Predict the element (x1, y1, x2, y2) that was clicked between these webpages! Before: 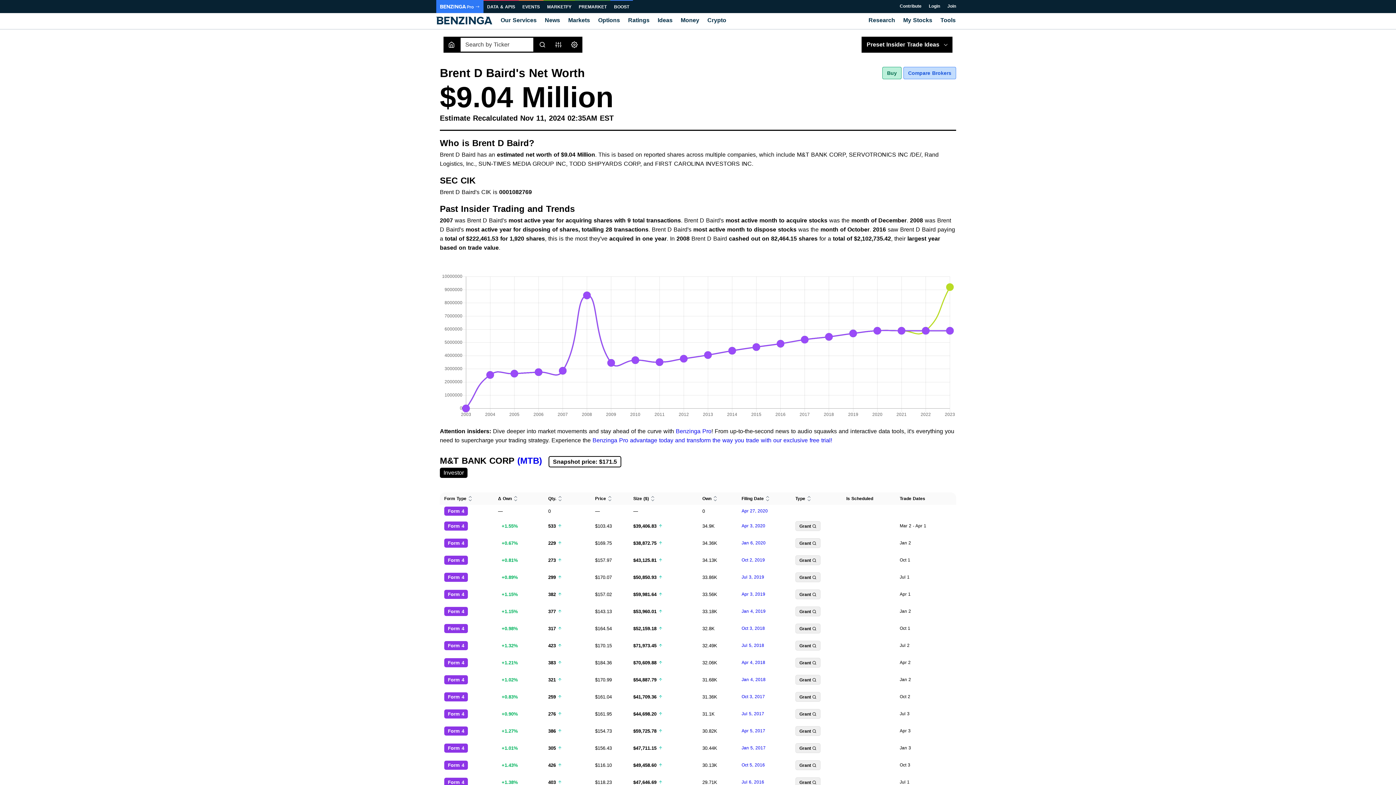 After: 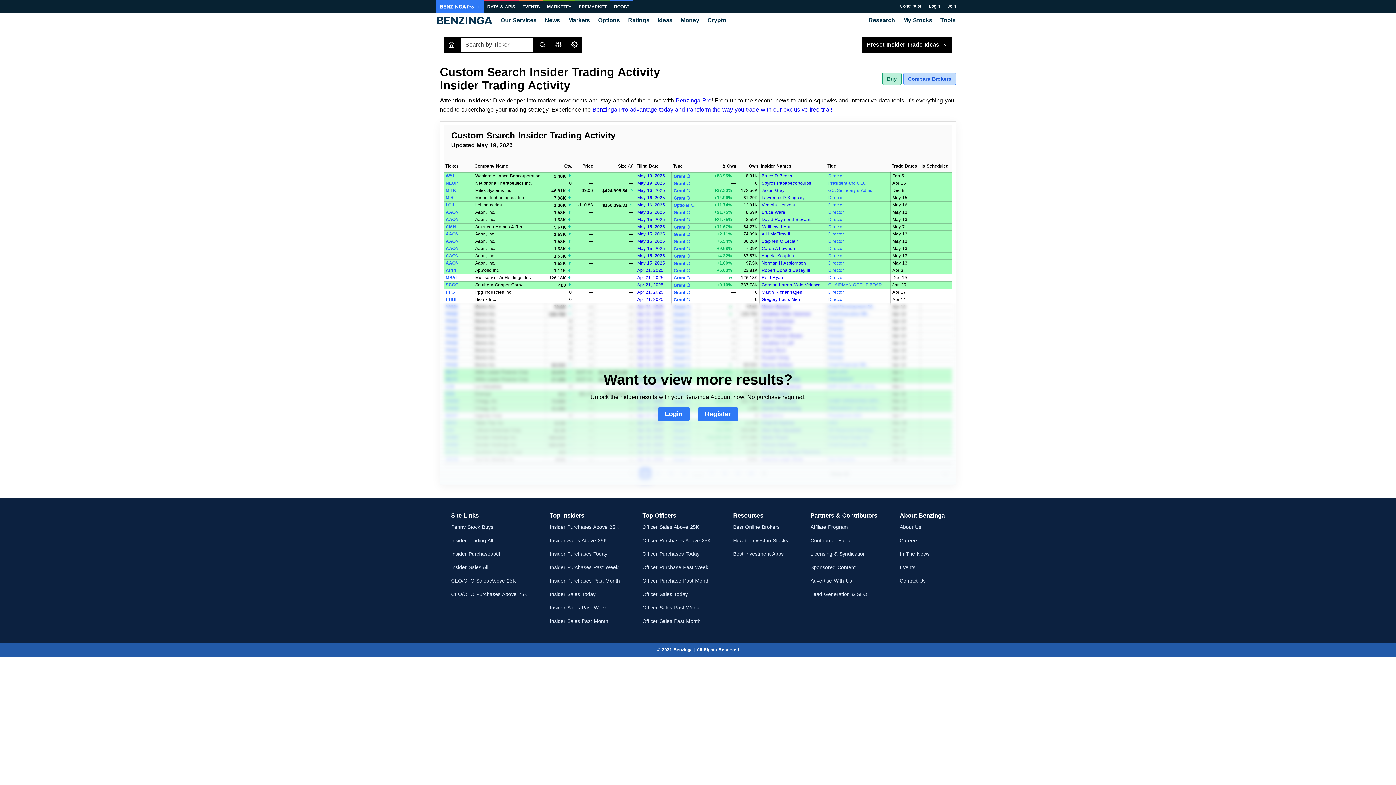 Action: label: Grant  bbox: (795, 760, 820, 770)